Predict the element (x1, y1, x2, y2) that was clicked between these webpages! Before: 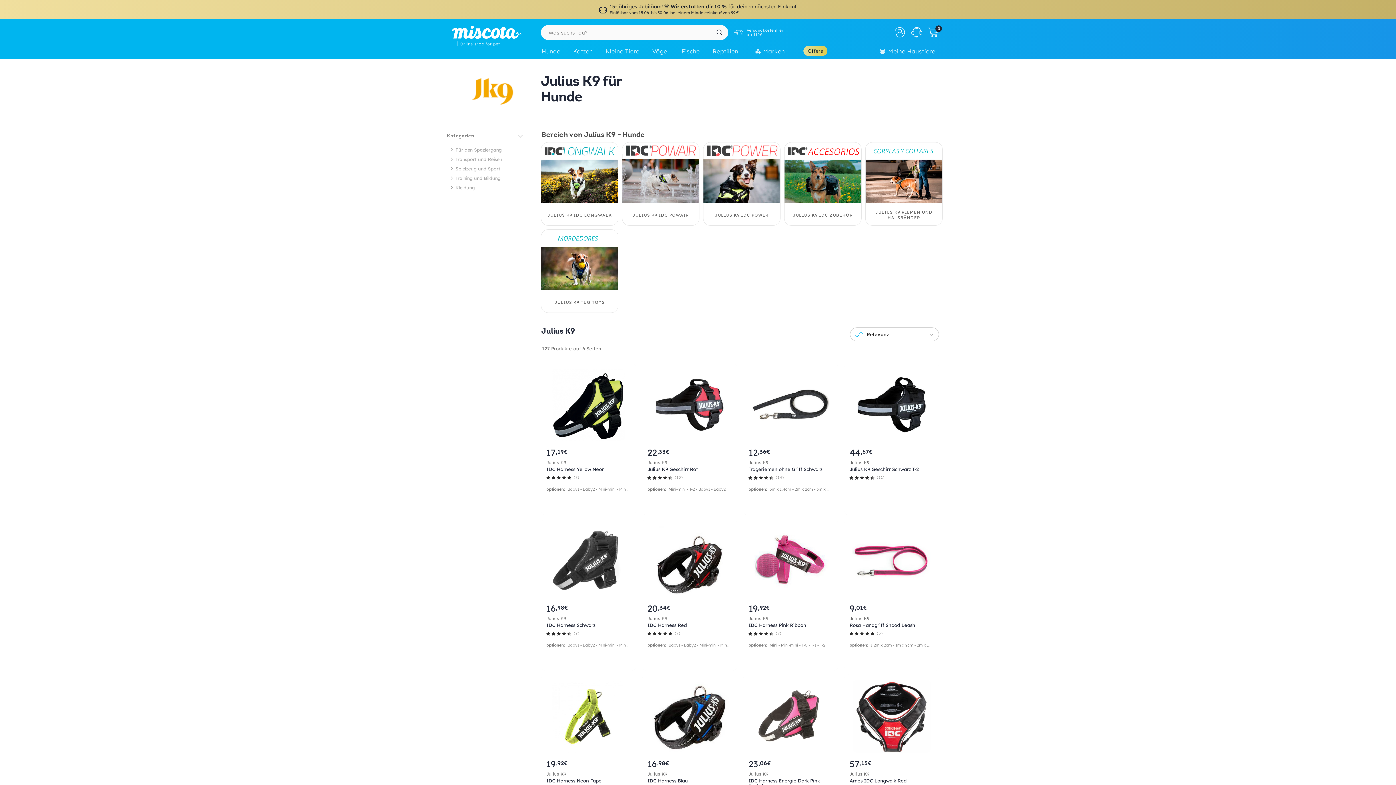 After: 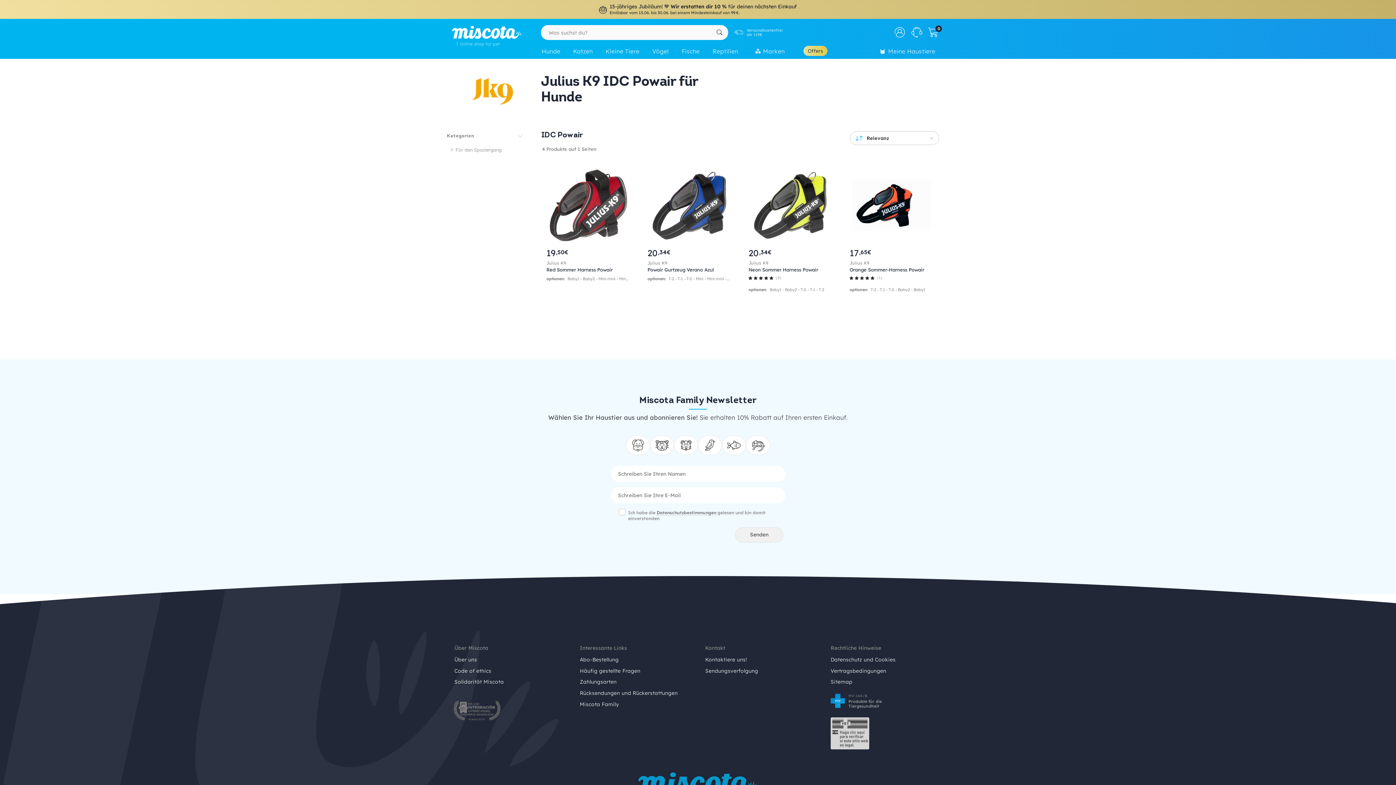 Action: bbox: (622, 142, 699, 225) label: JULIUS K9 IDC POWAIR